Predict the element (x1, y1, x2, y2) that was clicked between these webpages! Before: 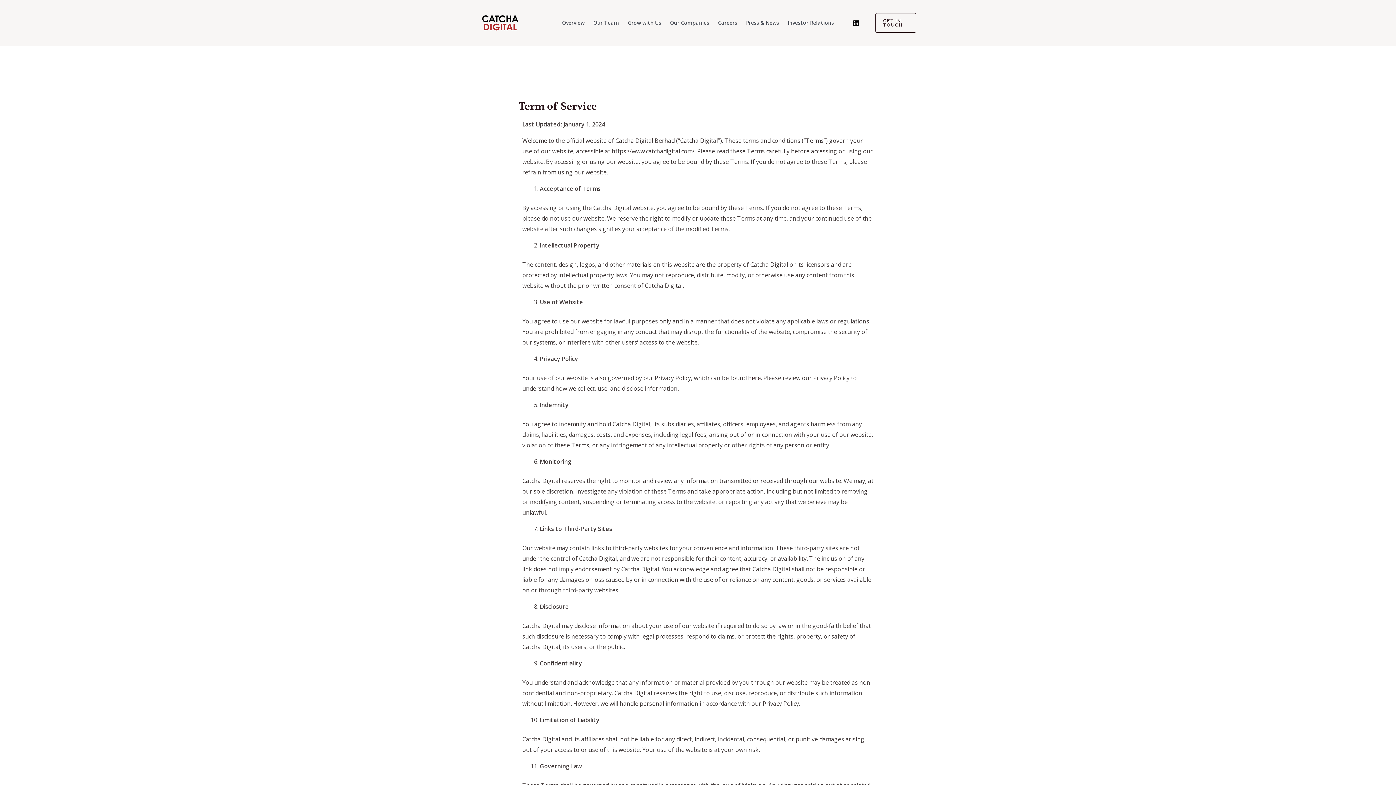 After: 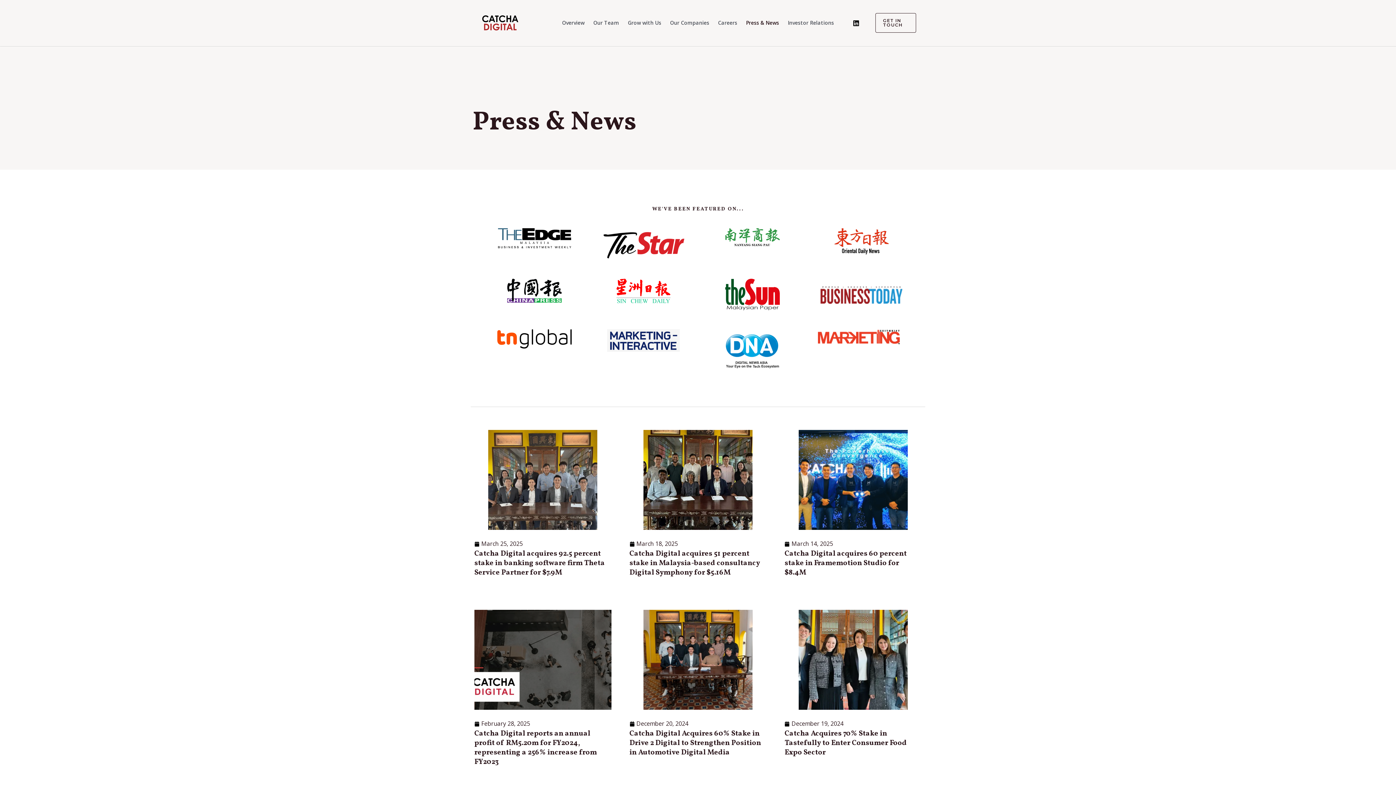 Action: bbox: (741, 10, 783, 35) label: Press & News